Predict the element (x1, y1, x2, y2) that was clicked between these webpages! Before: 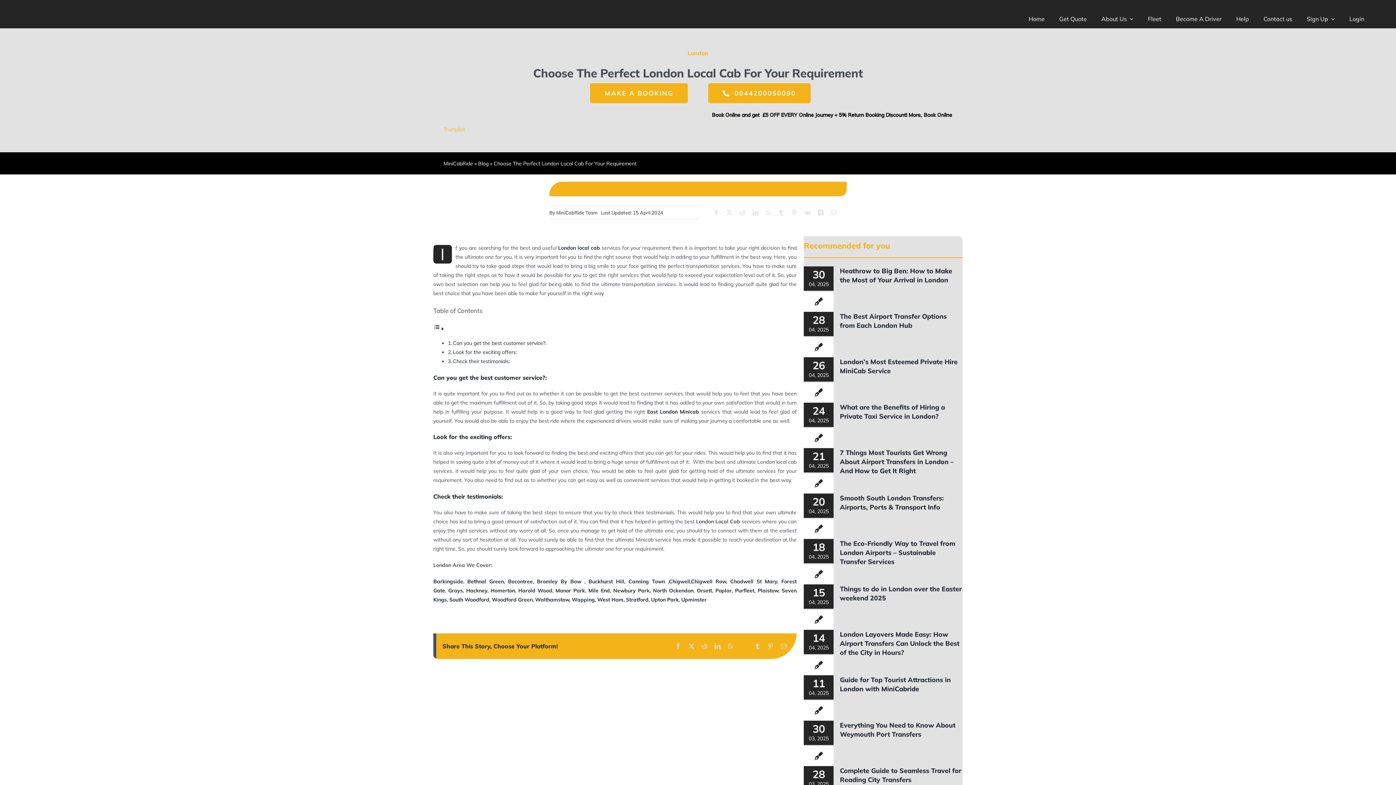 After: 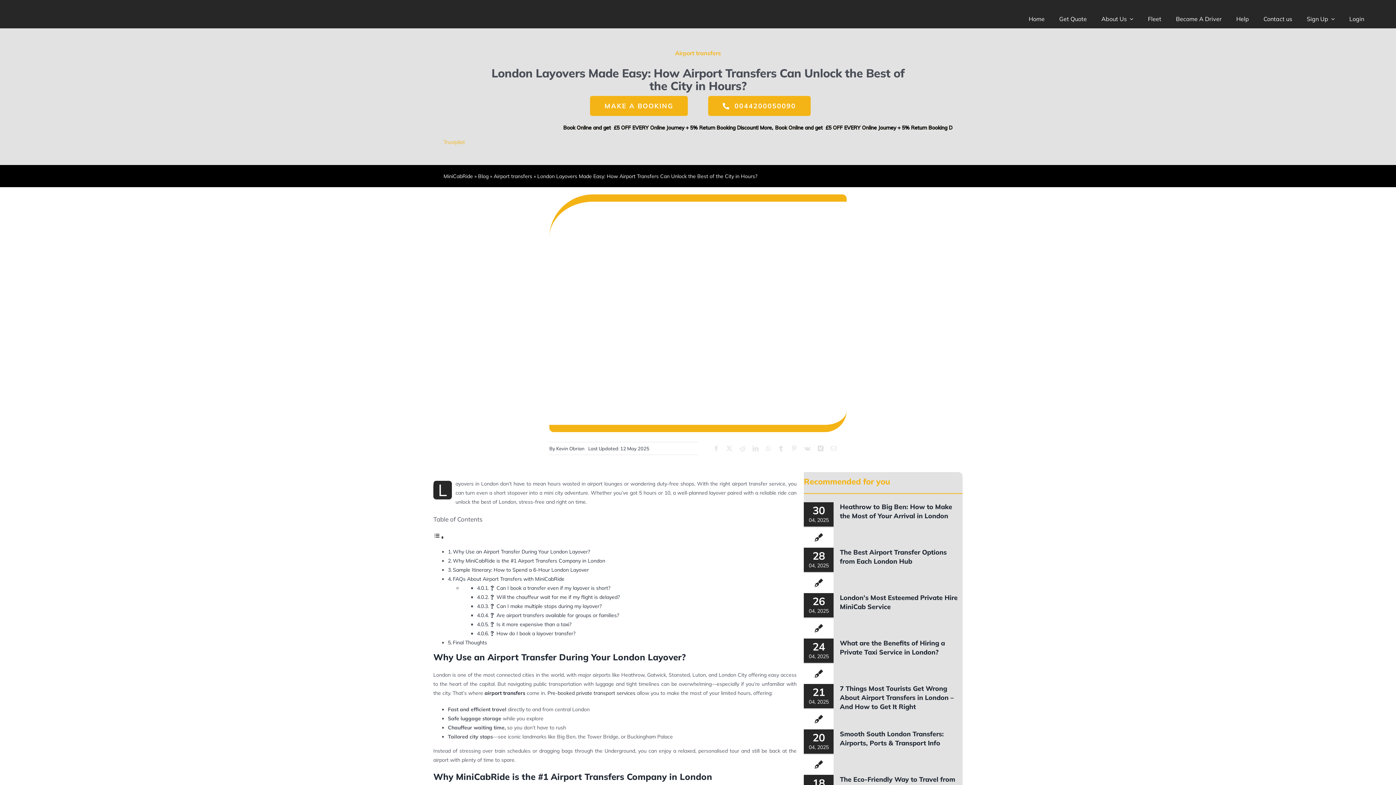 Action: label: London Layovers Made Easy: How Airport Transfers Can Unlock the Best of the City in Hours? bbox: (840, 630, 959, 657)